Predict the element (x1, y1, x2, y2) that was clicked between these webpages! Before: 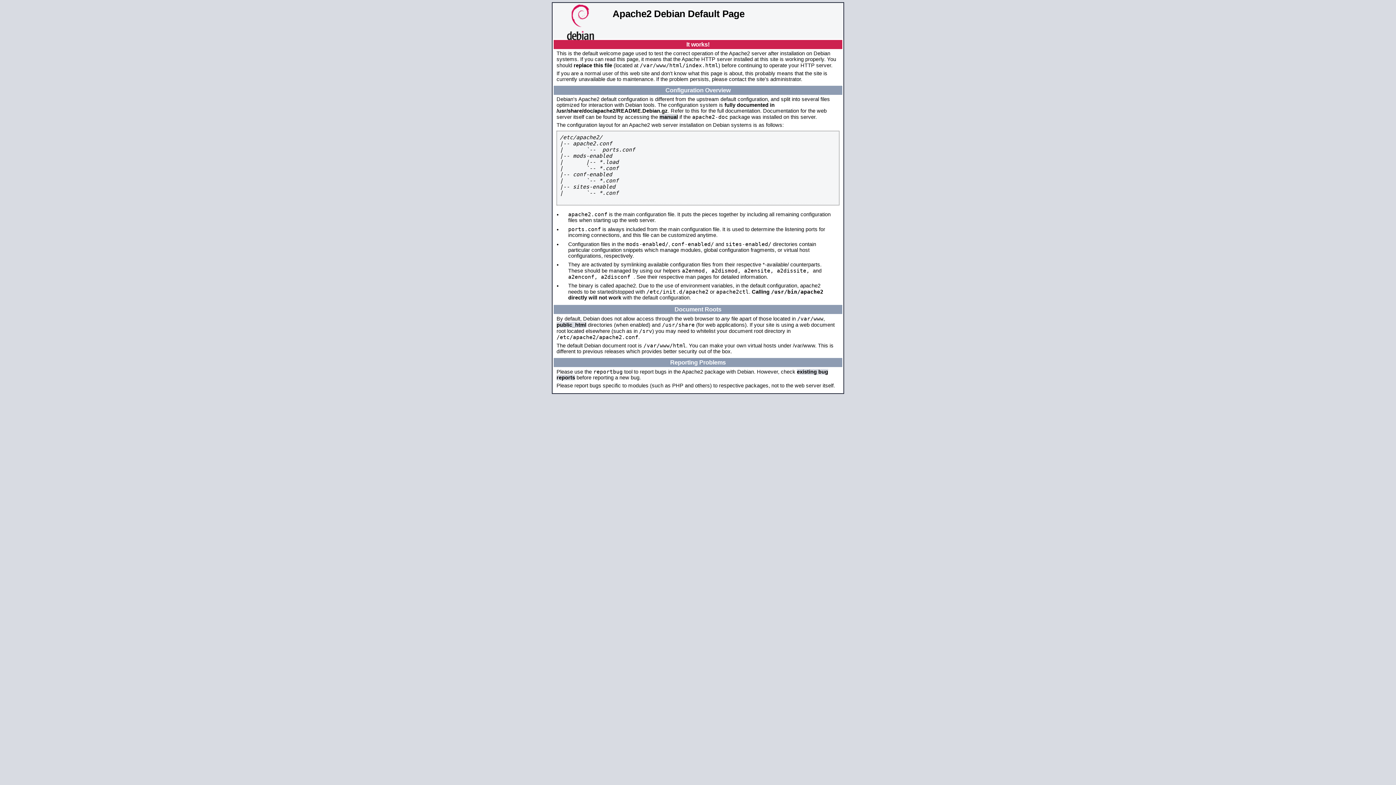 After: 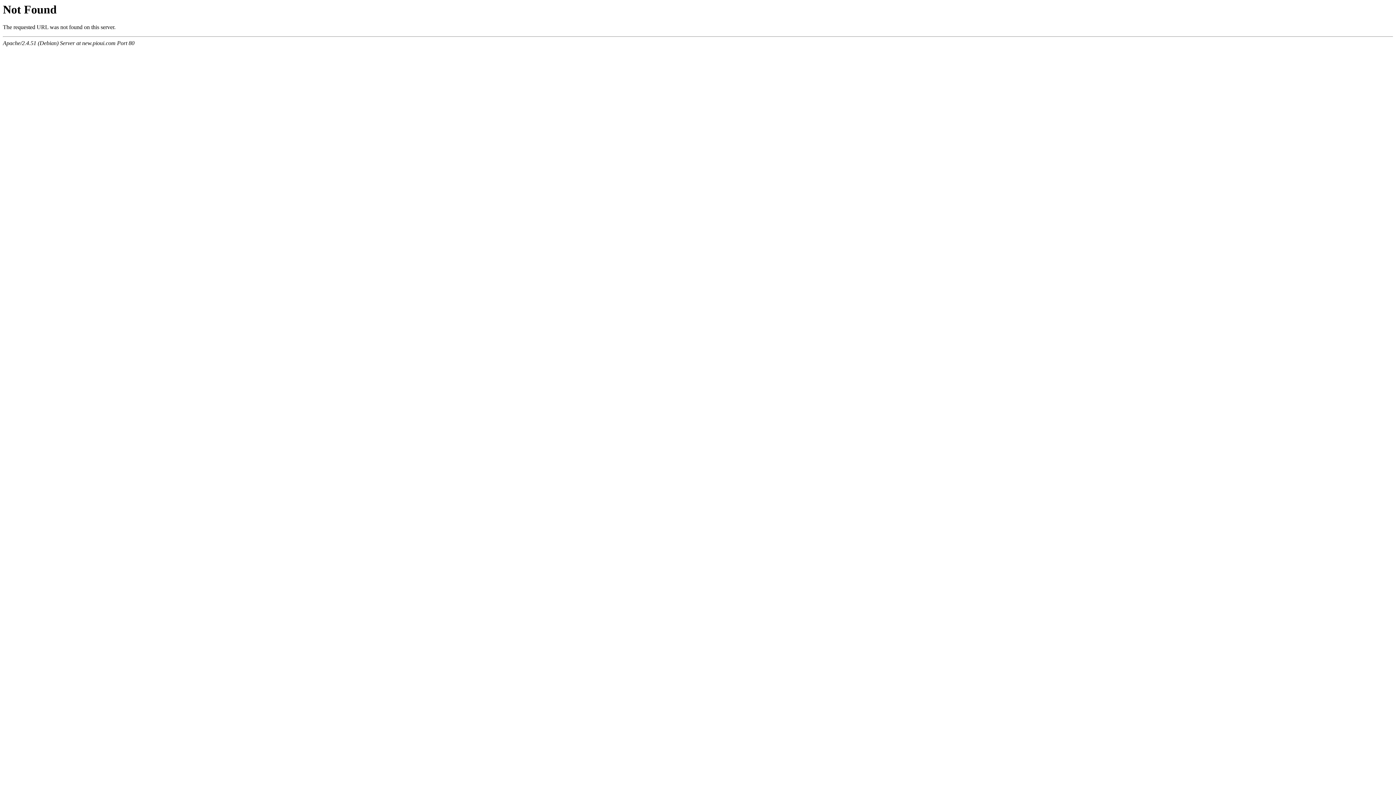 Action: label: manual bbox: (659, 114, 678, 120)